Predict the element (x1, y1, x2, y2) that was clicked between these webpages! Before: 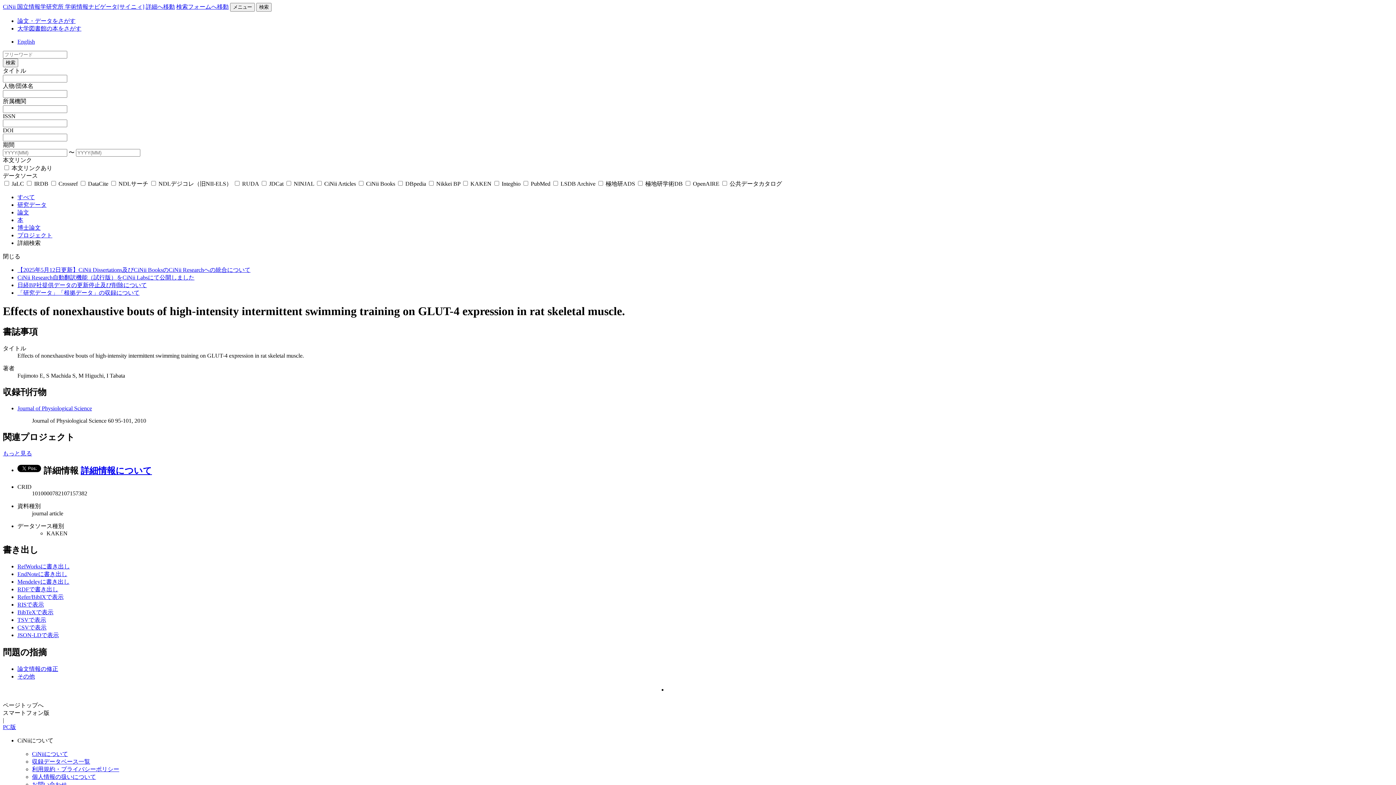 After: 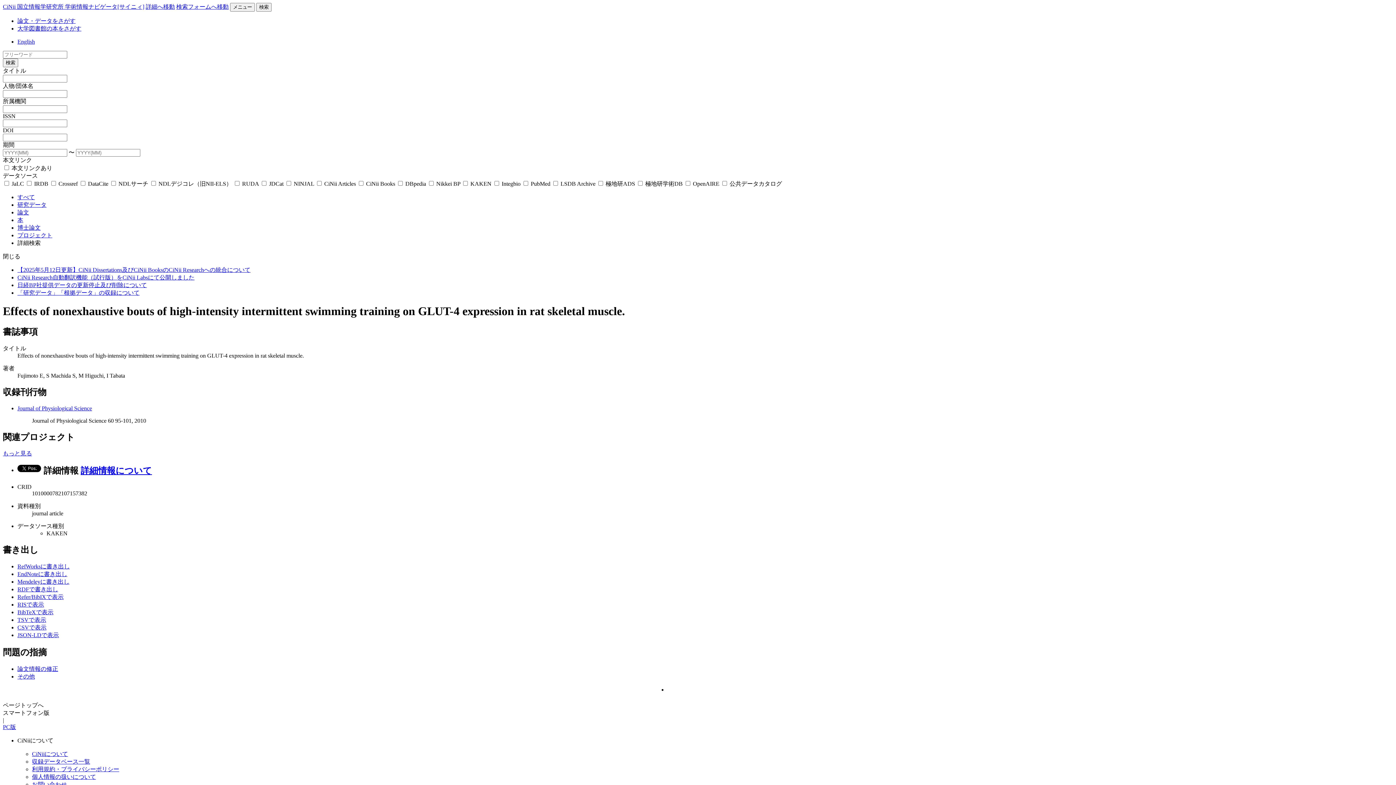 Action: label: RISで表示 bbox: (17, 601, 44, 608)